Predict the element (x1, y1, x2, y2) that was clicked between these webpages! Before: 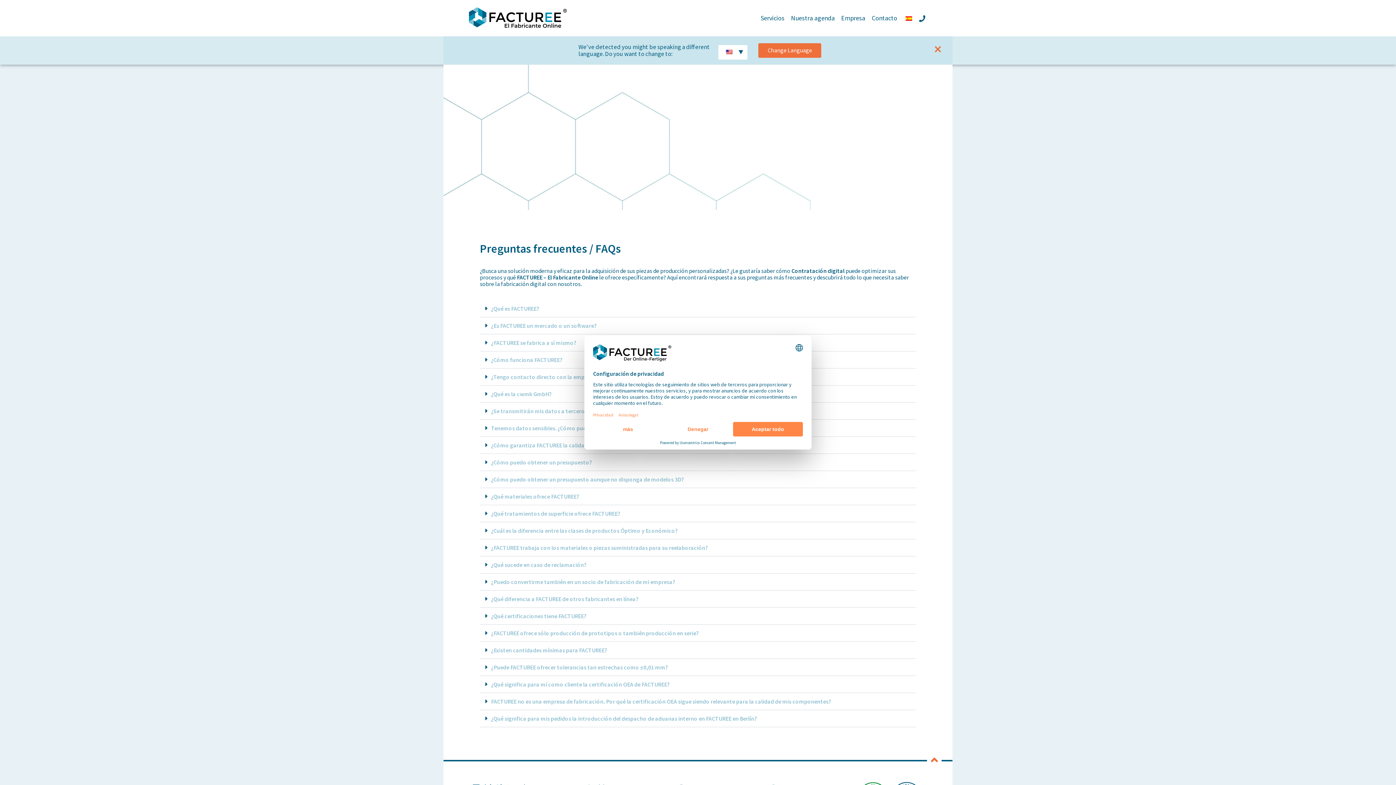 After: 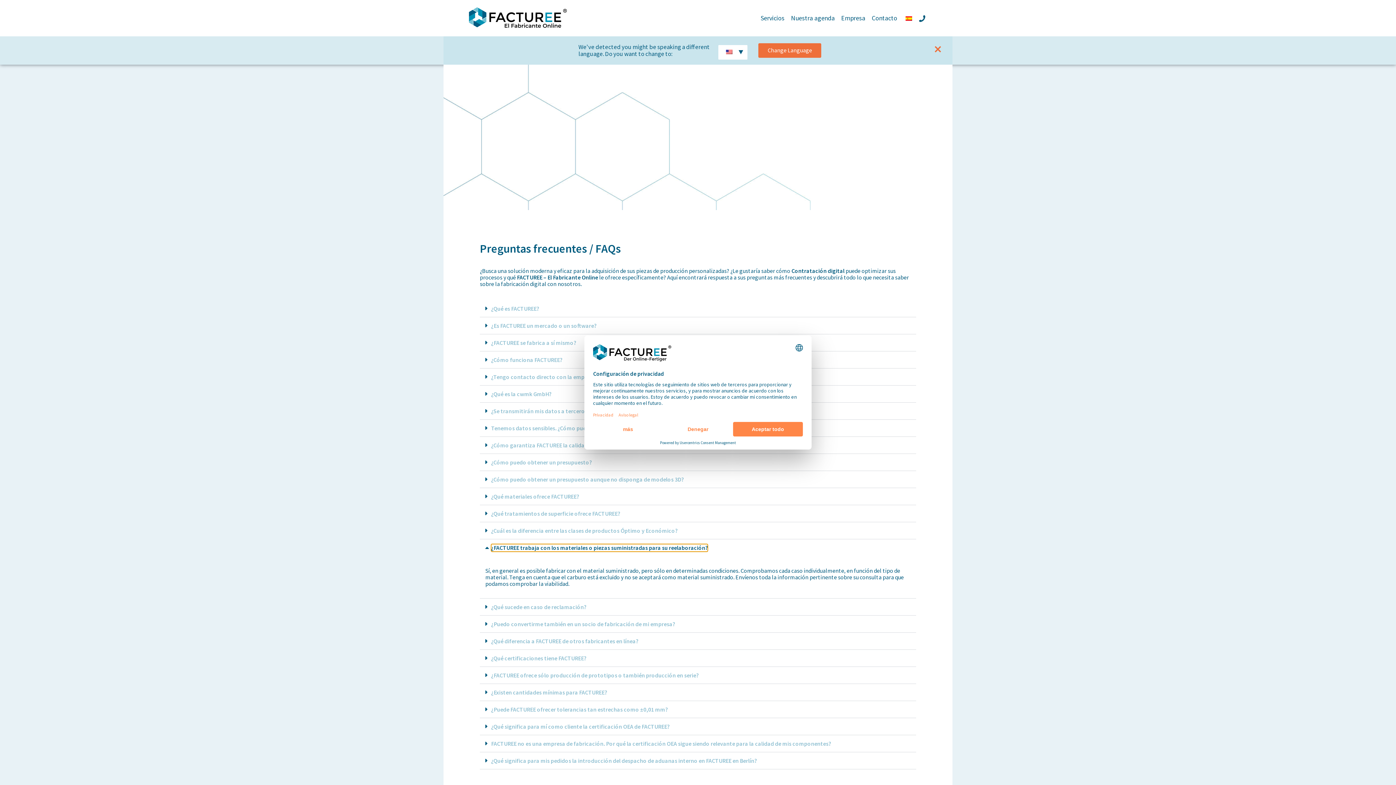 Action: bbox: (491, 544, 708, 551) label: ¿FACTUREE trabaja con los materiales o piezas suministradas para su reelaboración?